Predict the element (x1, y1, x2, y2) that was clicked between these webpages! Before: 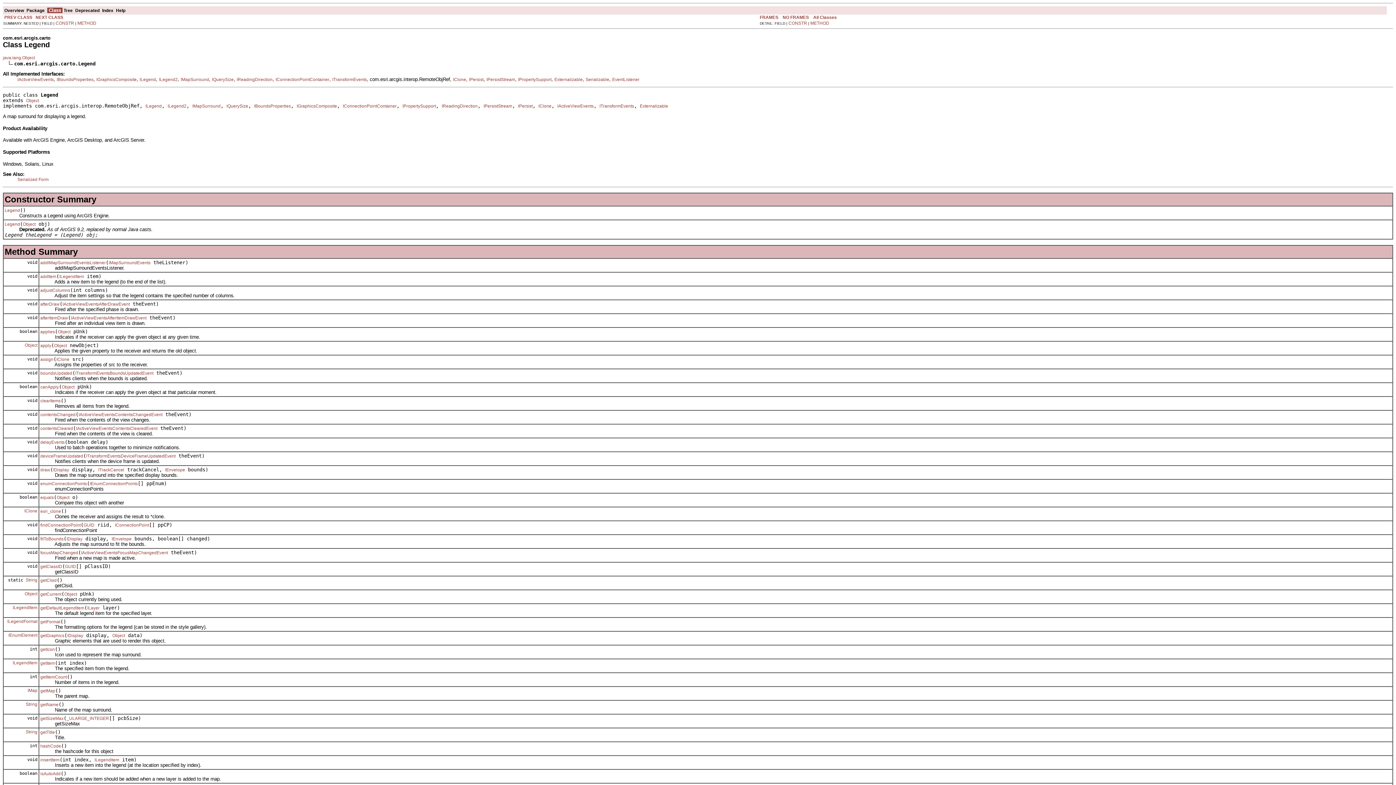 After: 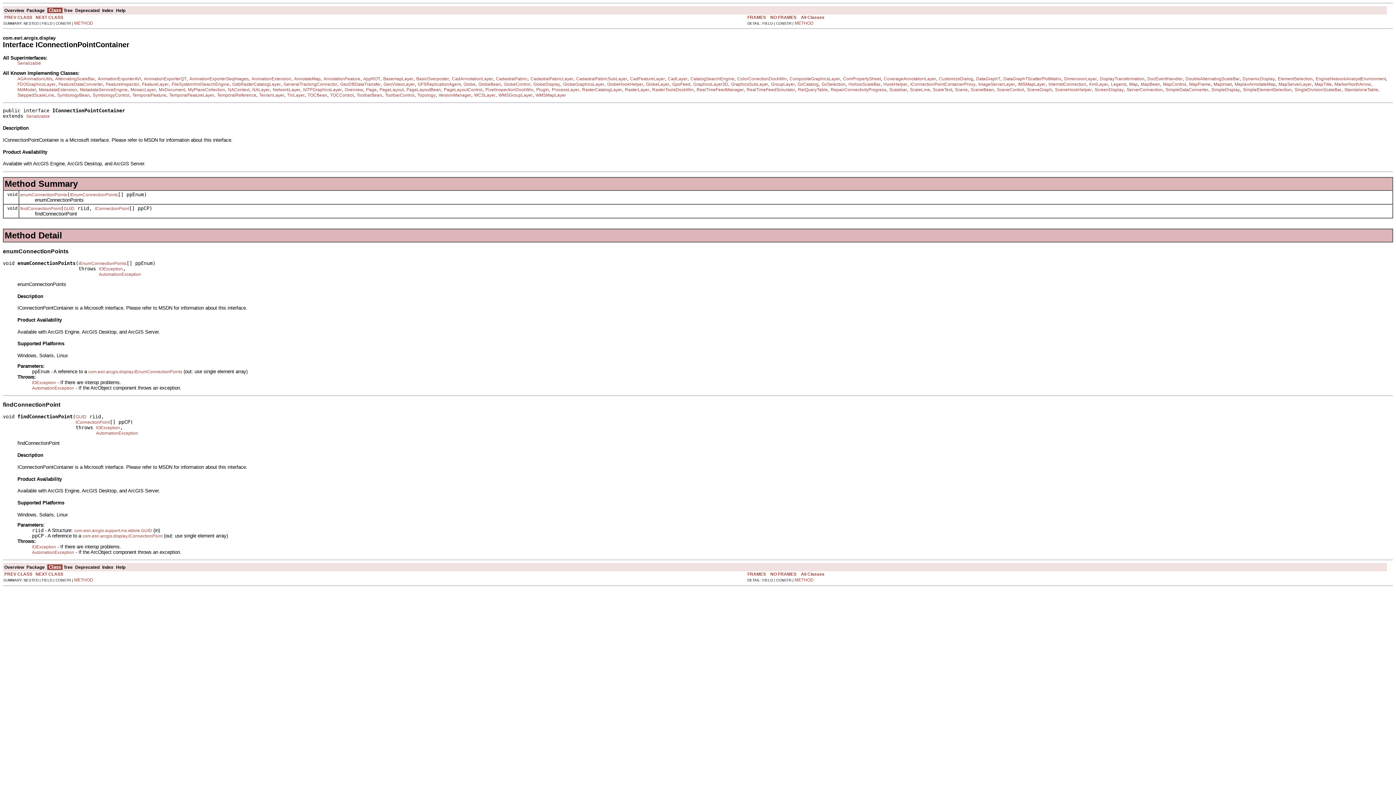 Action: label: IConnectionPointContainer bbox: (342, 103, 396, 108)